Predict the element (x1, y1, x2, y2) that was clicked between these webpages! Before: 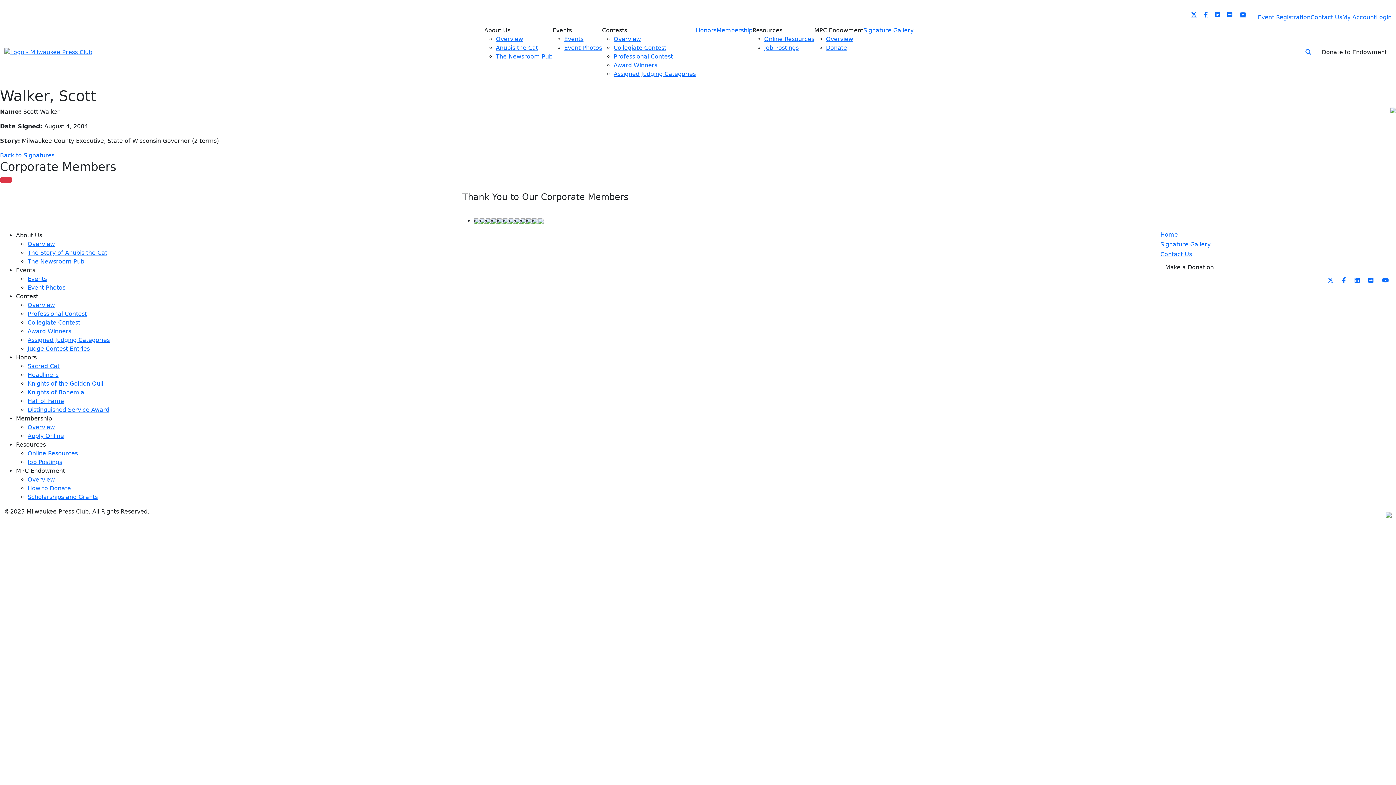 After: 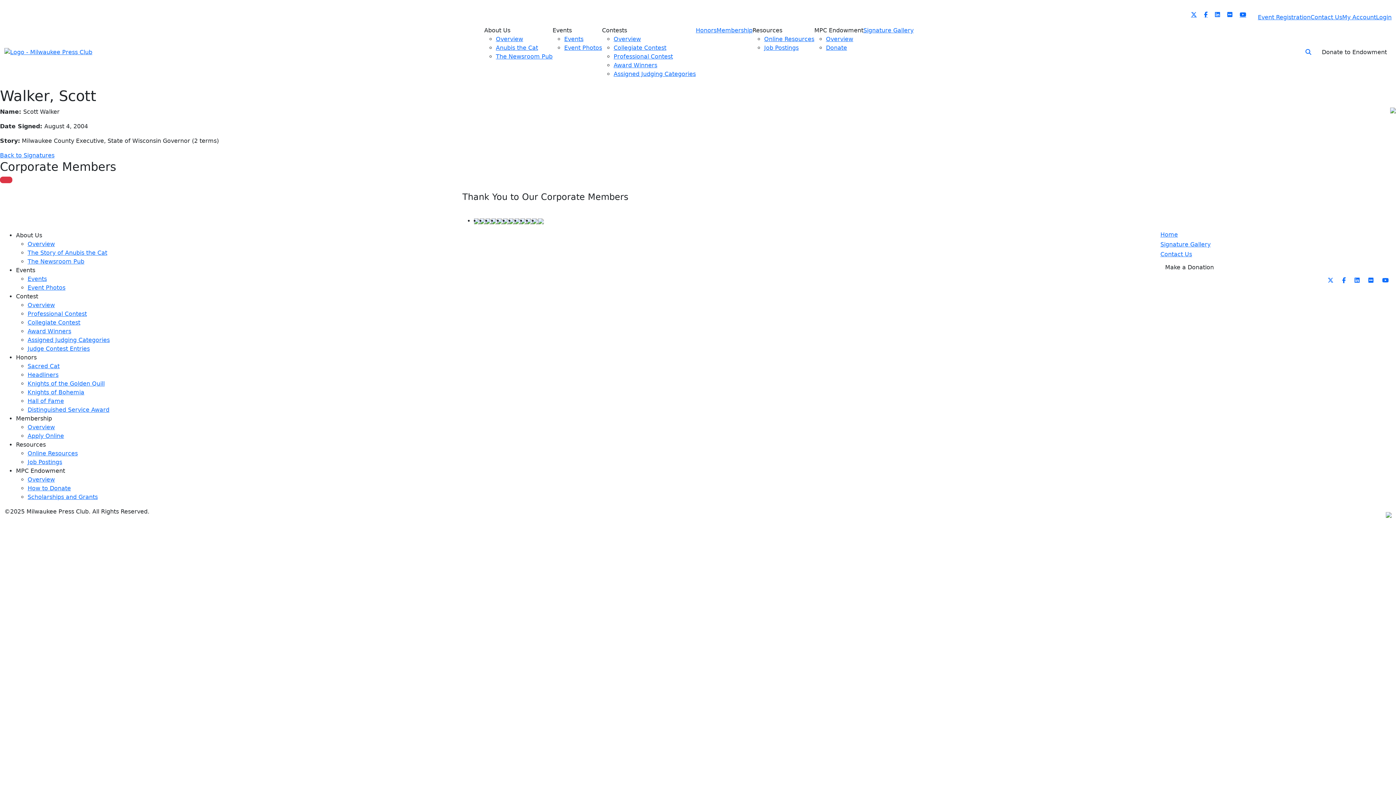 Action: bbox: (480, 217, 485, 224)